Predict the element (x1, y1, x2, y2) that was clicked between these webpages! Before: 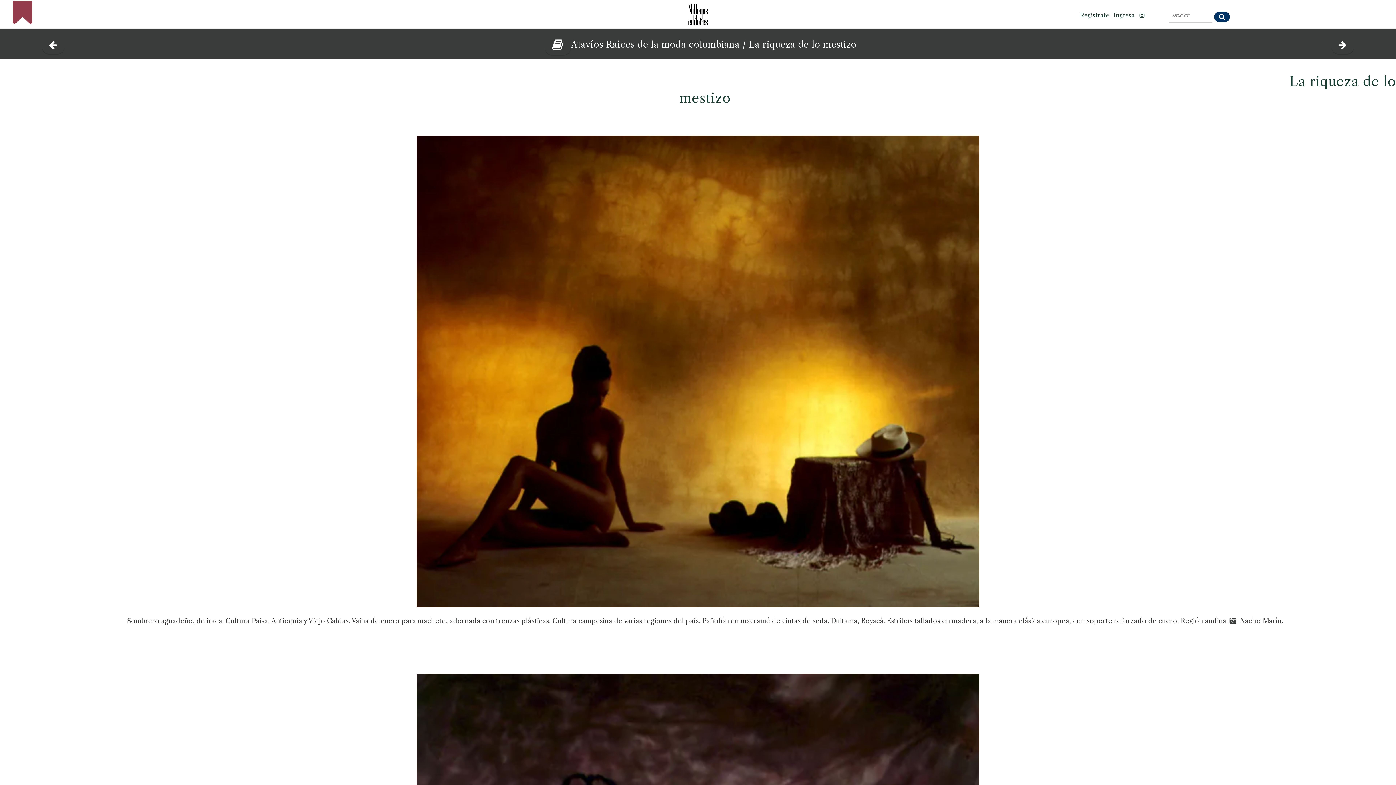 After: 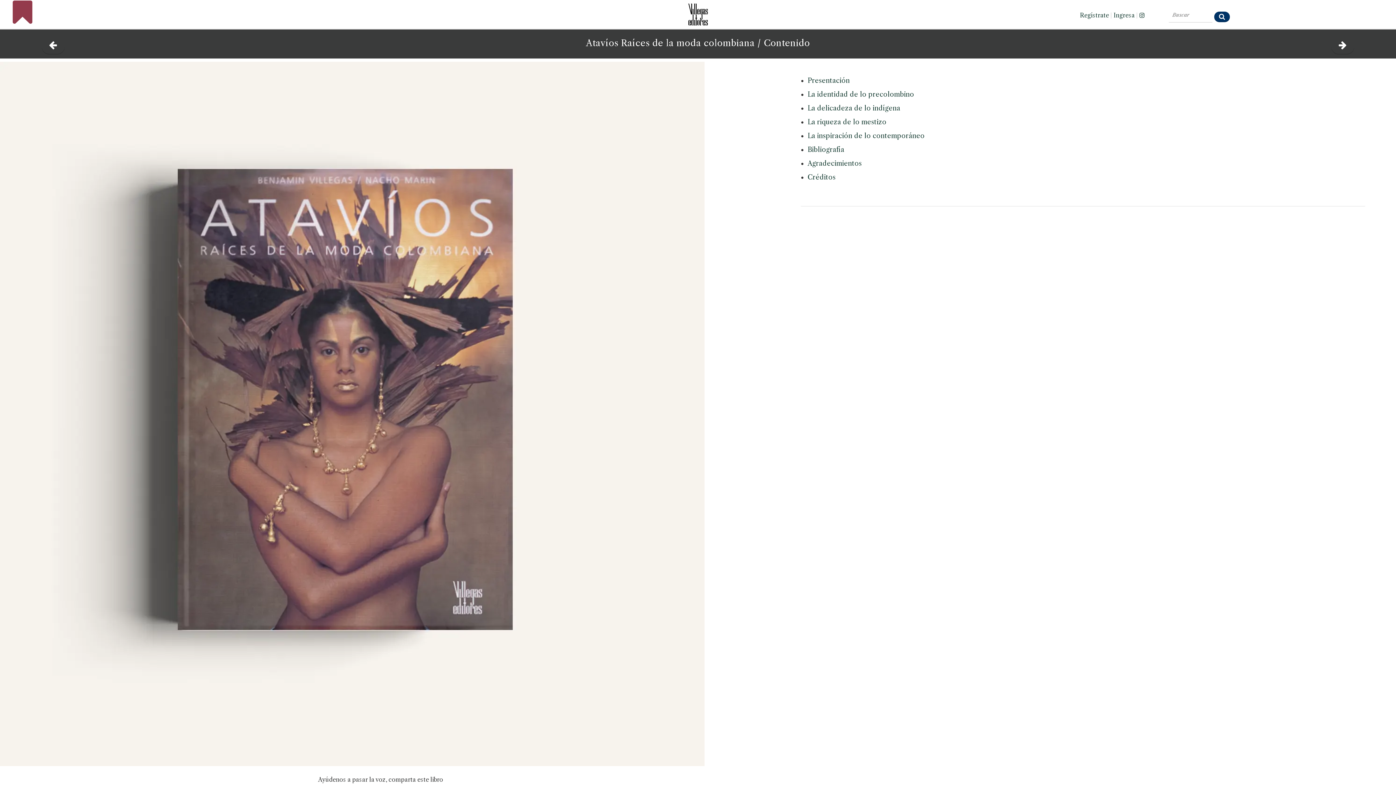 Action: bbox: (539, 39, 571, 49)